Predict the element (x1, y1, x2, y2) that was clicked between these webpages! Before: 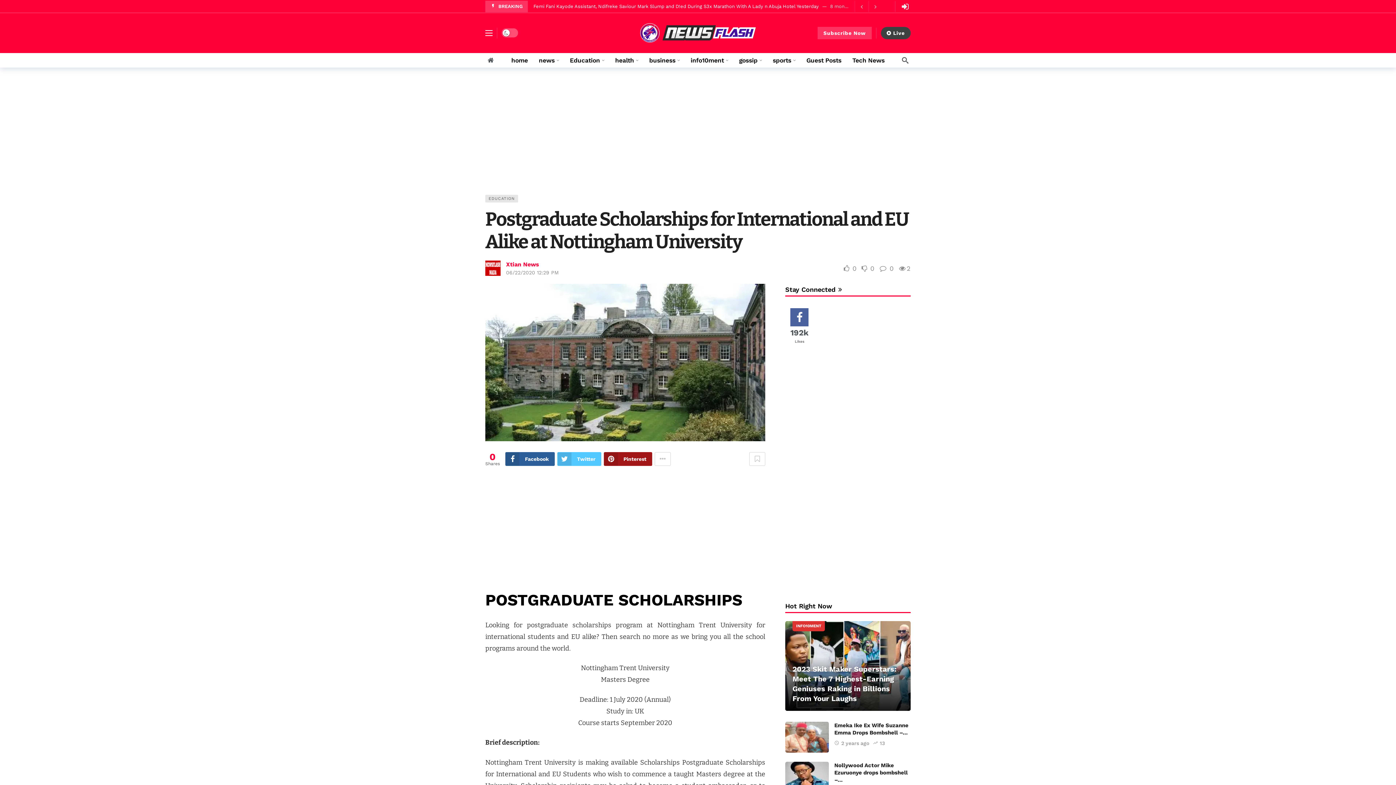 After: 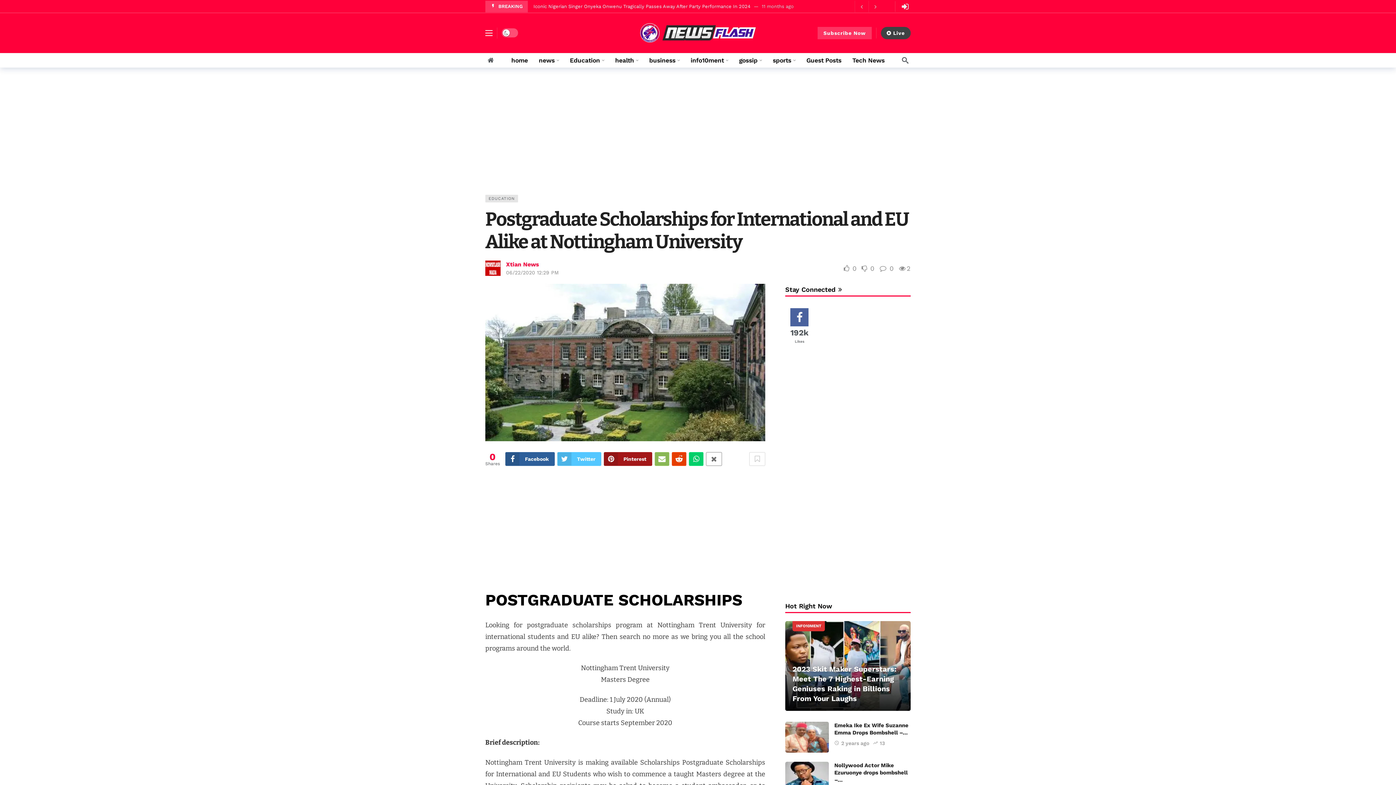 Action: bbox: (654, 452, 670, 466)